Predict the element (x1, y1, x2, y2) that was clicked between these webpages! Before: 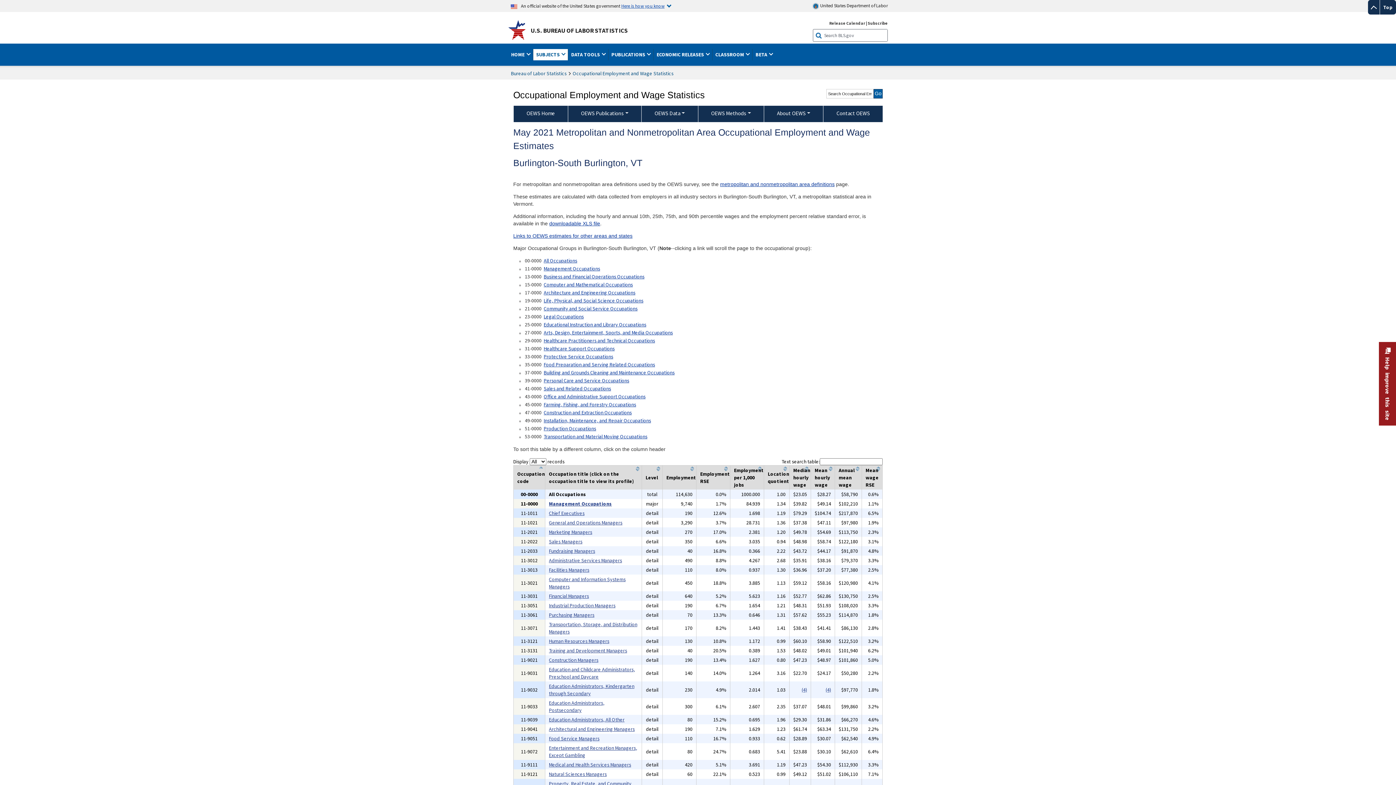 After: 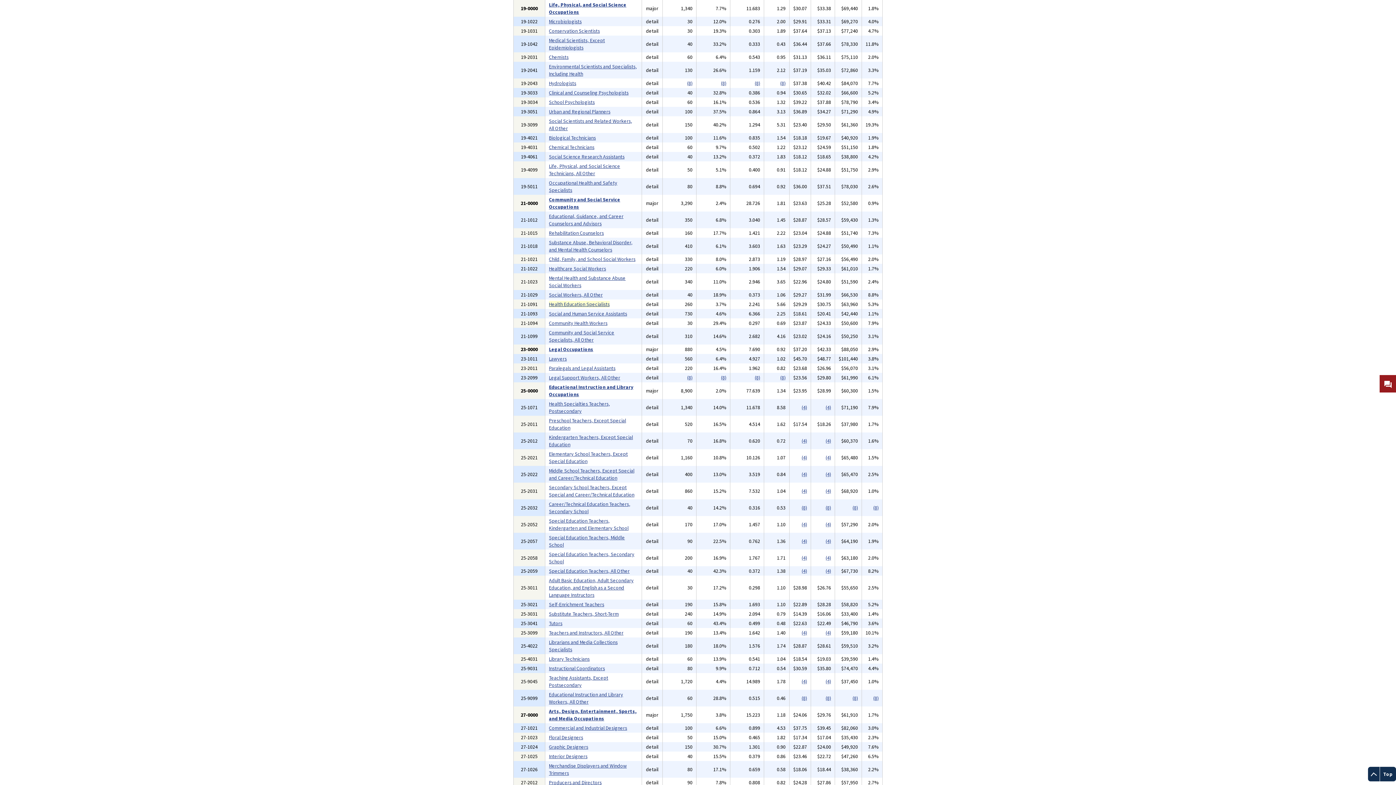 Action: bbox: (543, 295, 643, 305) label: Life, Physical, and Social Science Occupations